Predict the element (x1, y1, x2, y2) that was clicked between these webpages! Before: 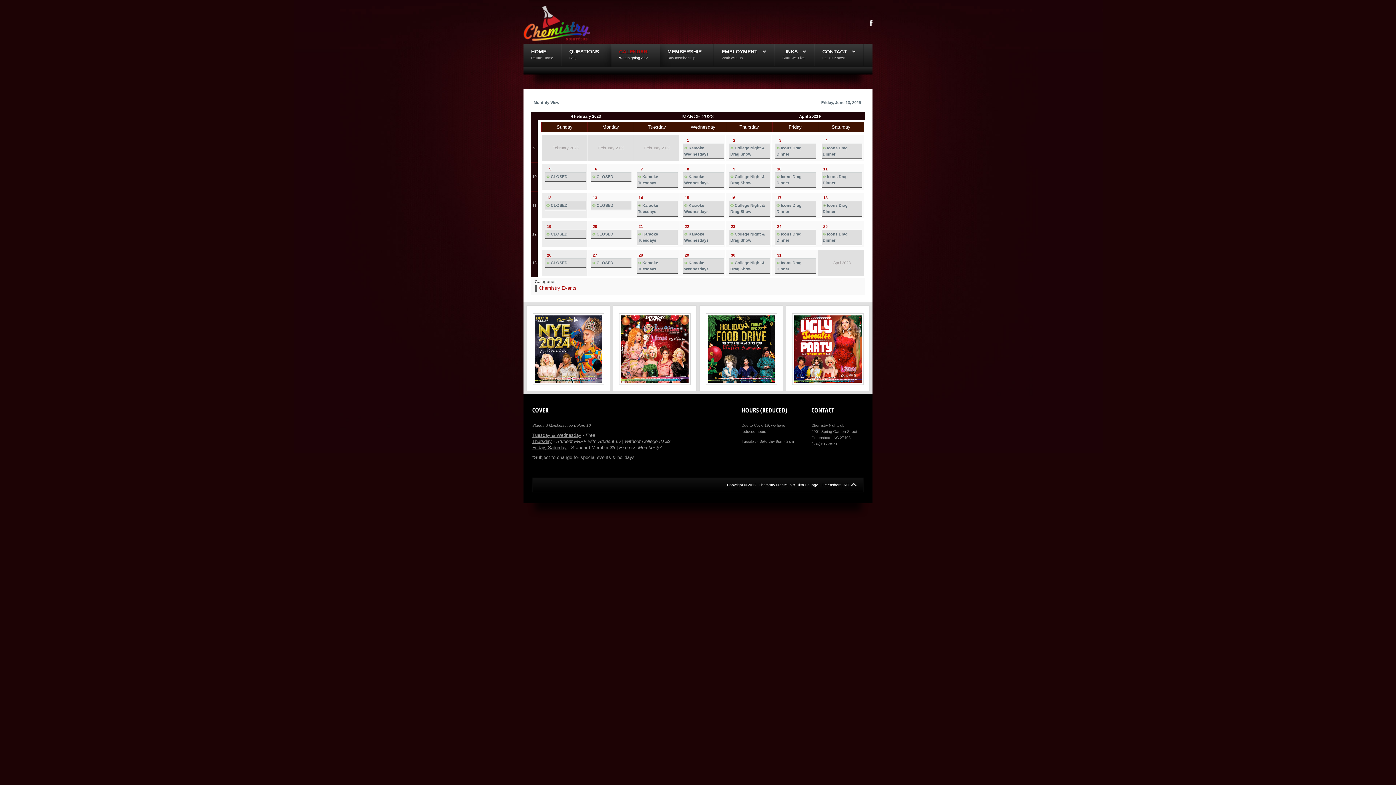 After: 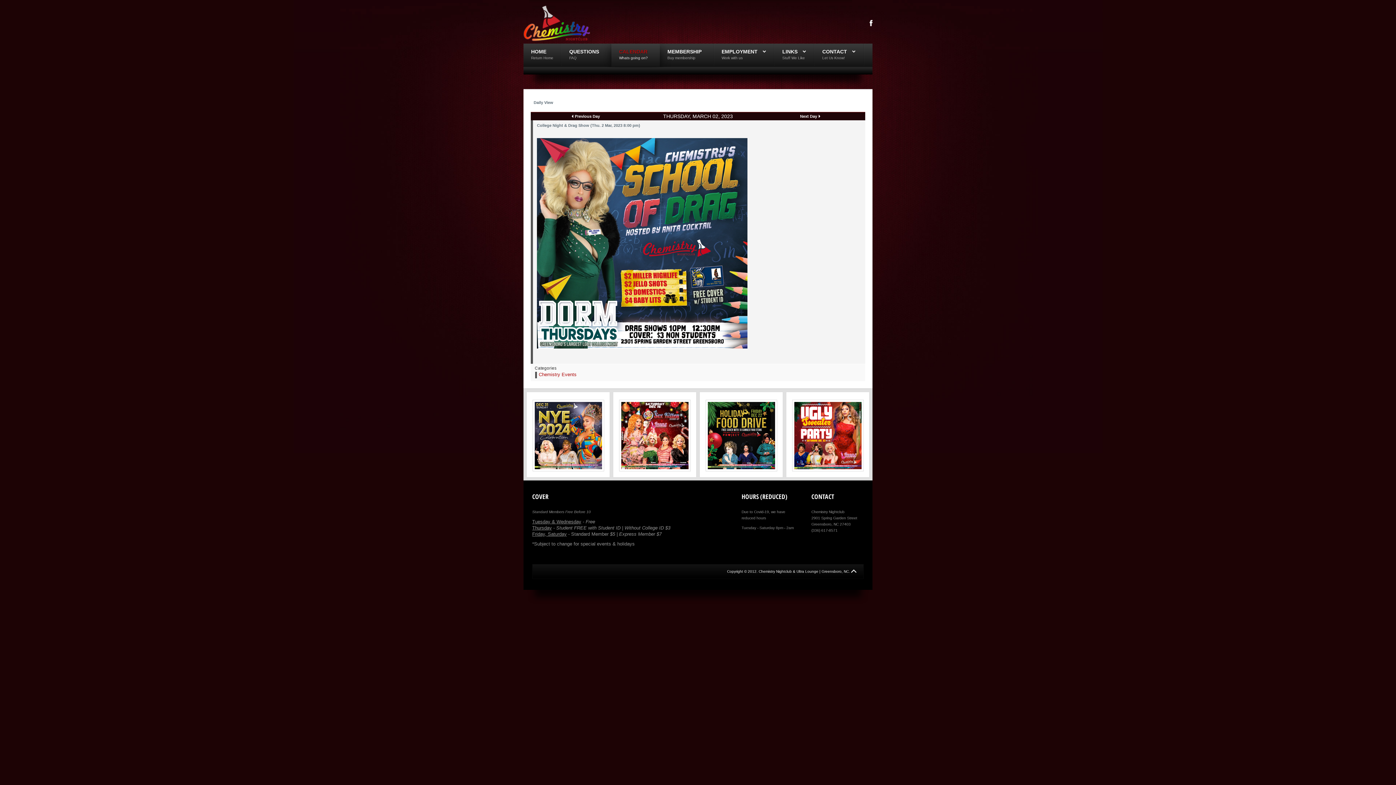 Action: bbox: (733, 138, 735, 142) label: 2